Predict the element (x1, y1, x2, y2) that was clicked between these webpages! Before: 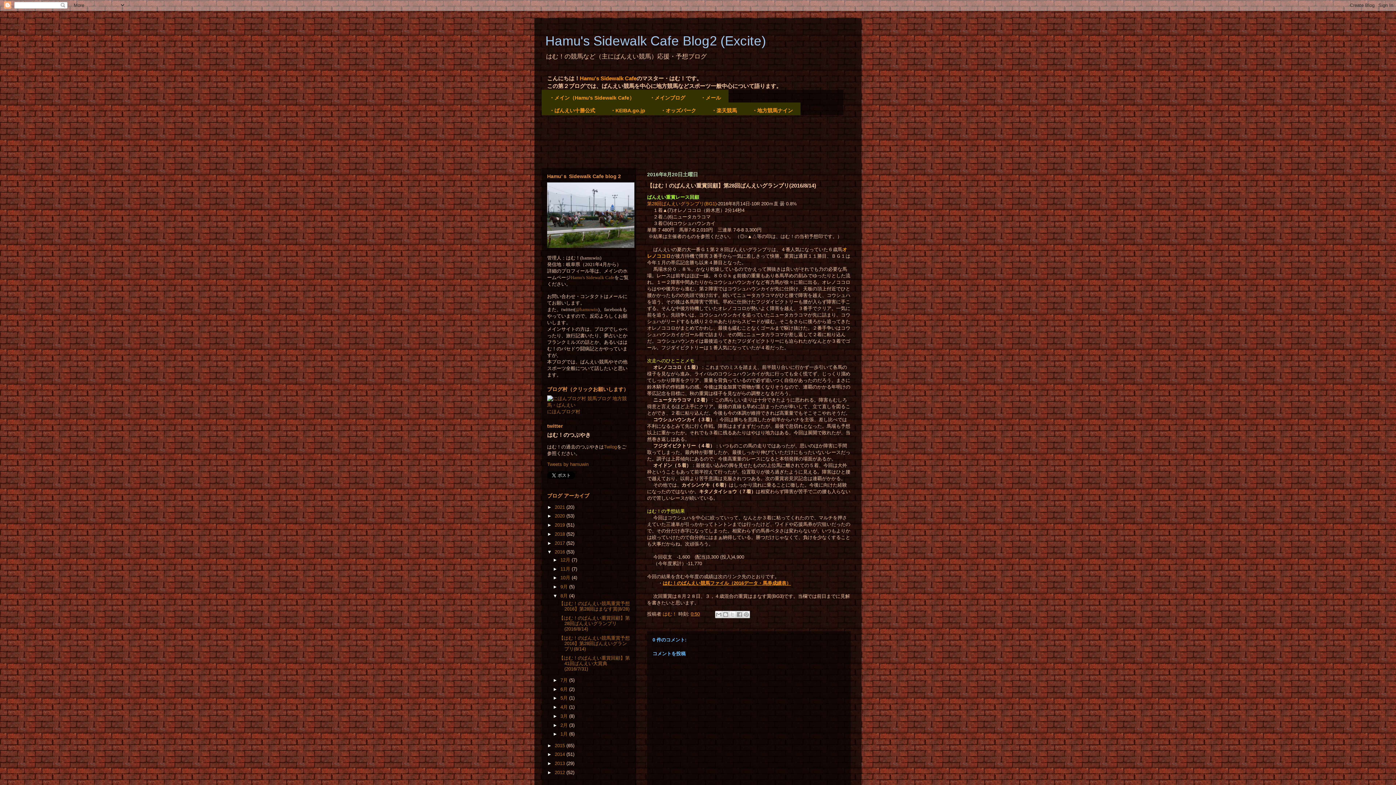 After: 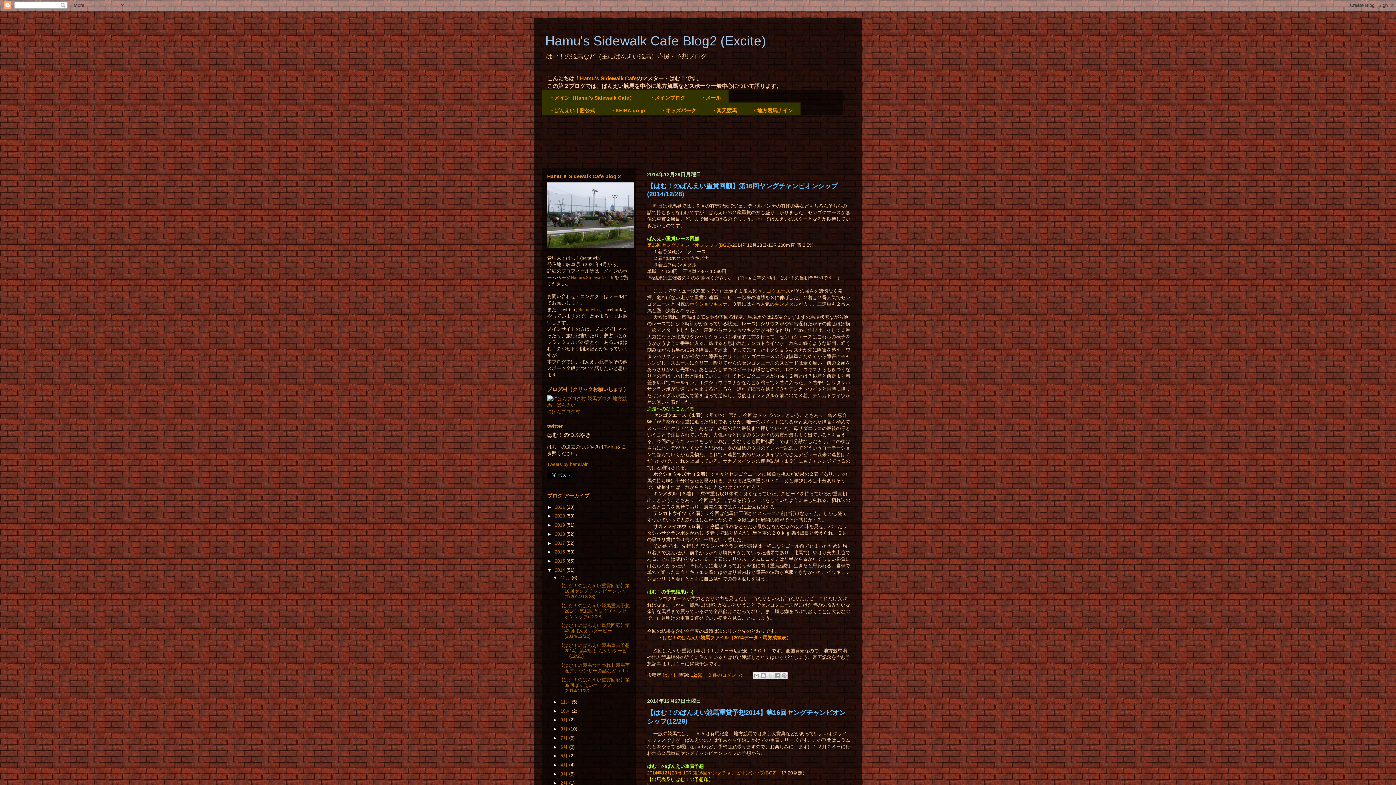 Action: bbox: (554, 752, 566, 757) label: 2014 